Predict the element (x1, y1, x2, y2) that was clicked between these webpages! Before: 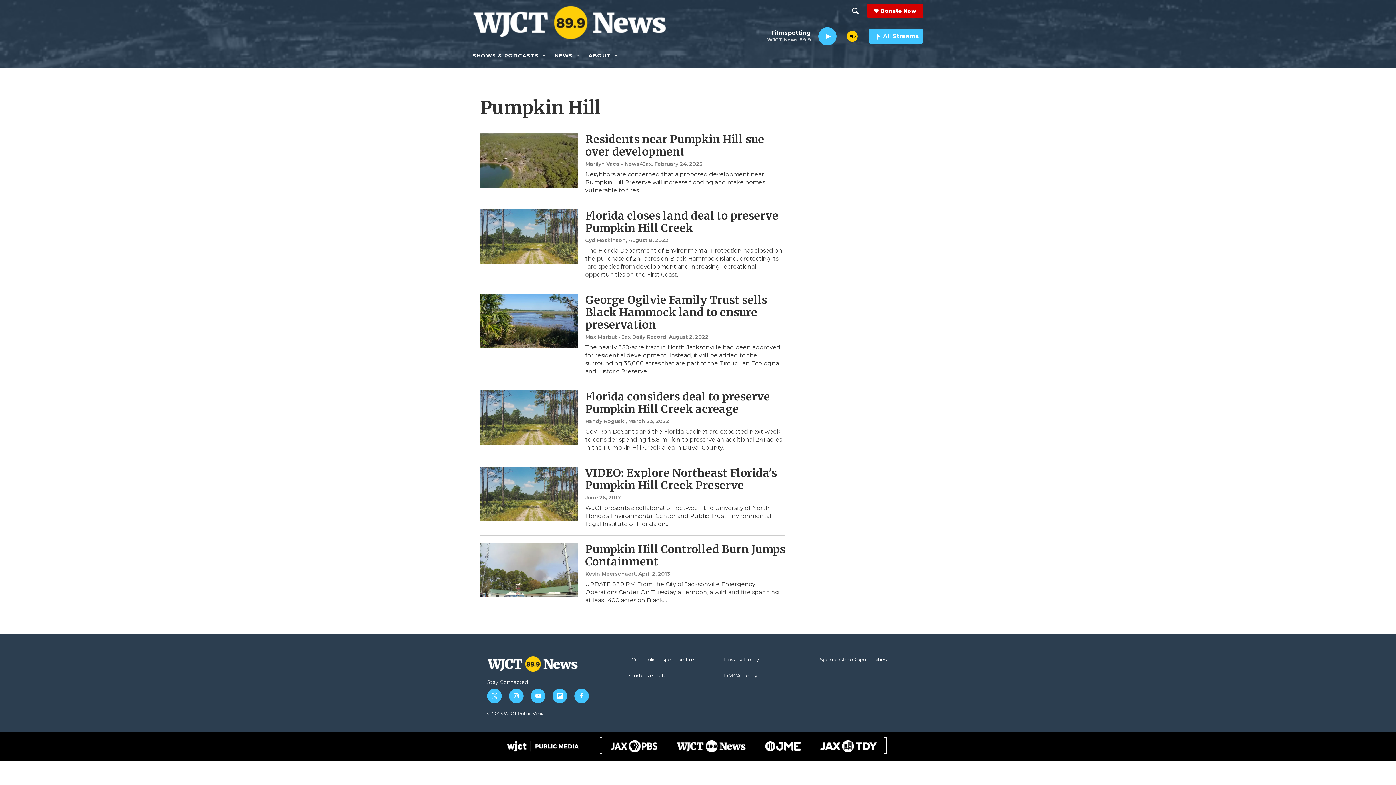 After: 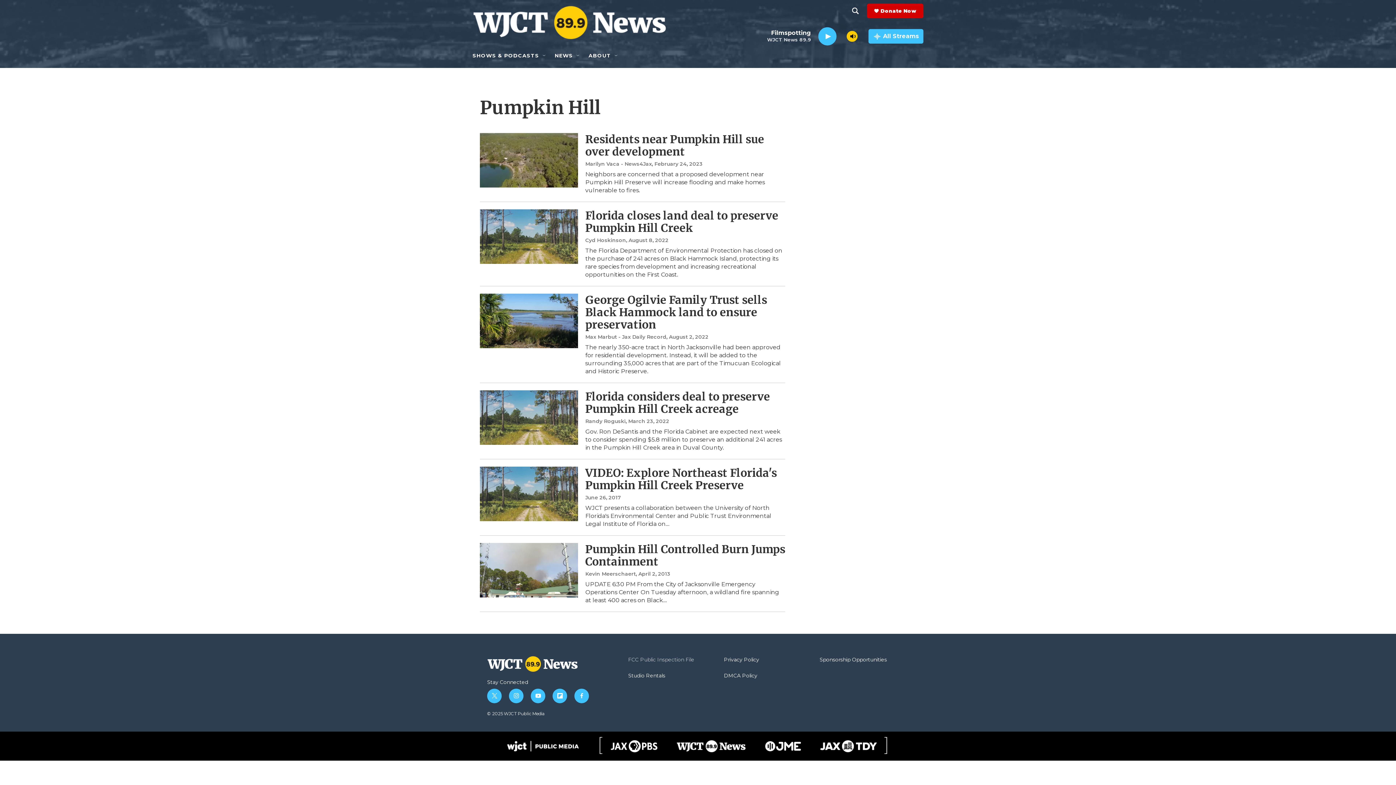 Action: bbox: (628, 664, 717, 670) label: FCC Public Inspection File